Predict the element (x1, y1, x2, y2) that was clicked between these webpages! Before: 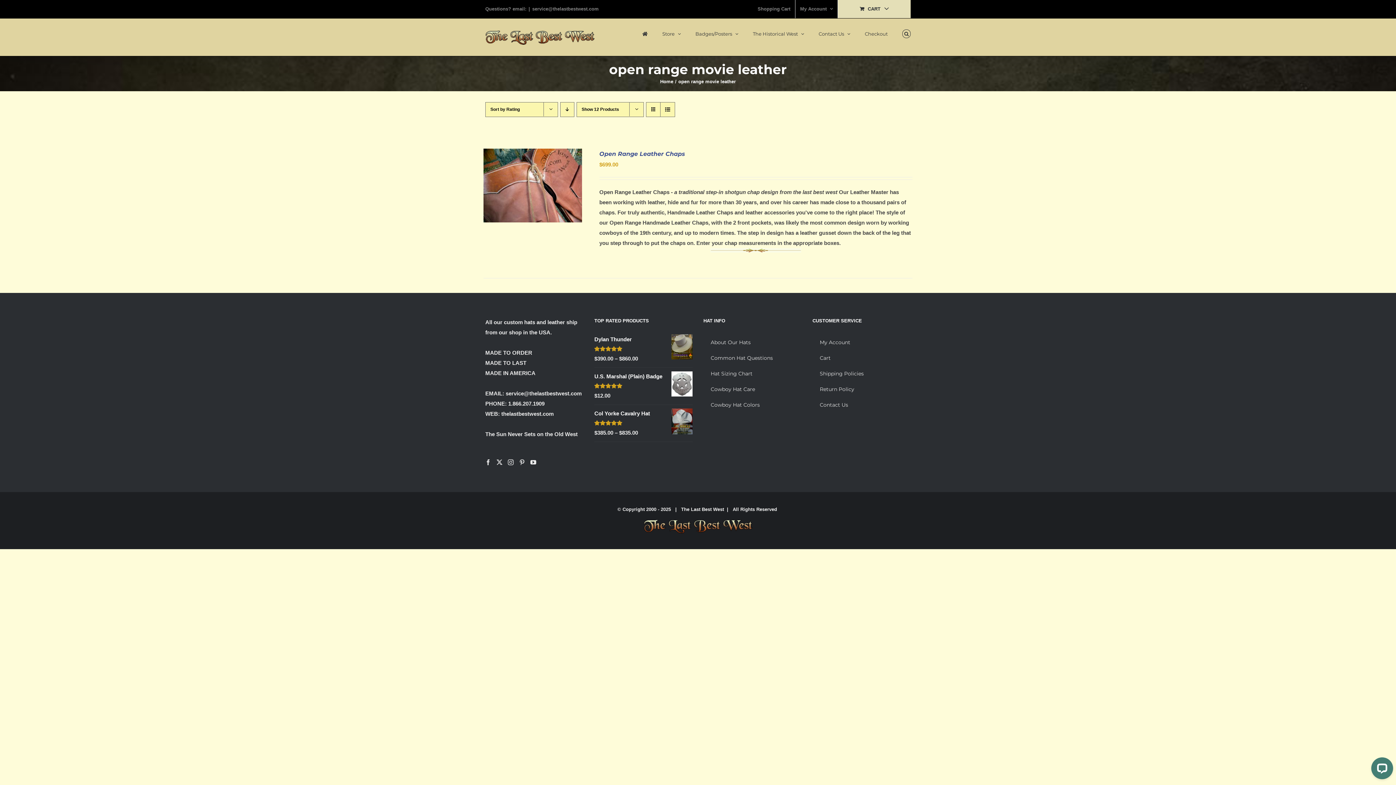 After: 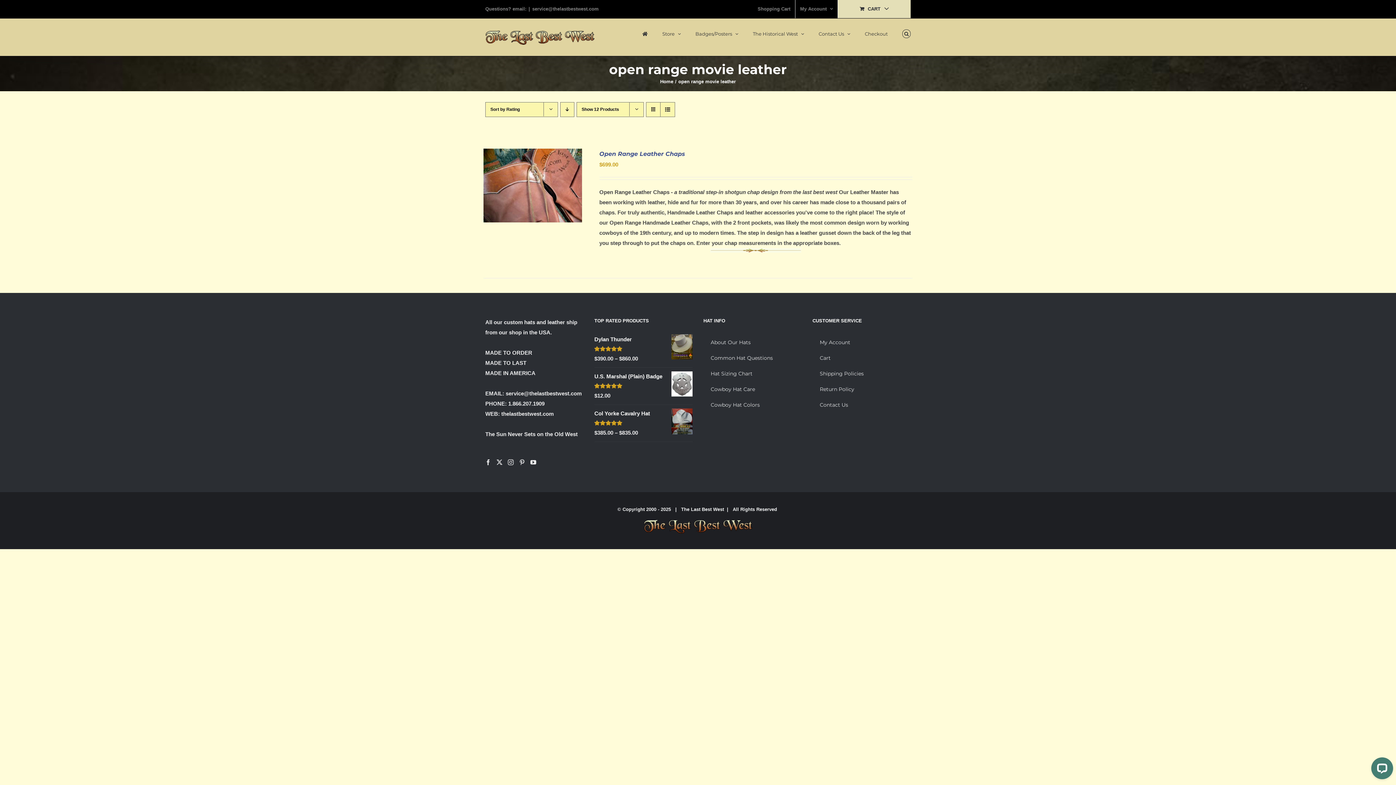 Action: bbox: (508, 459, 513, 465) label: Instagram